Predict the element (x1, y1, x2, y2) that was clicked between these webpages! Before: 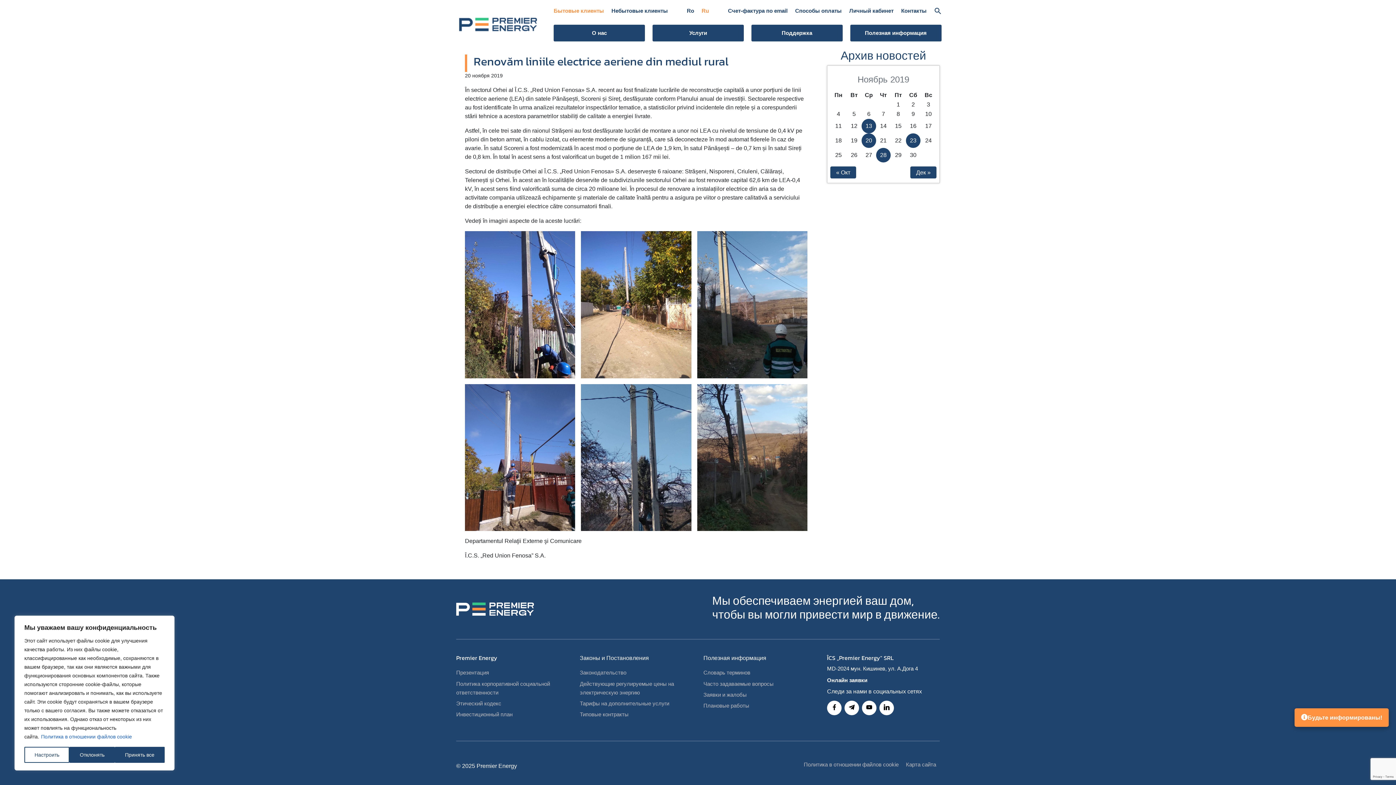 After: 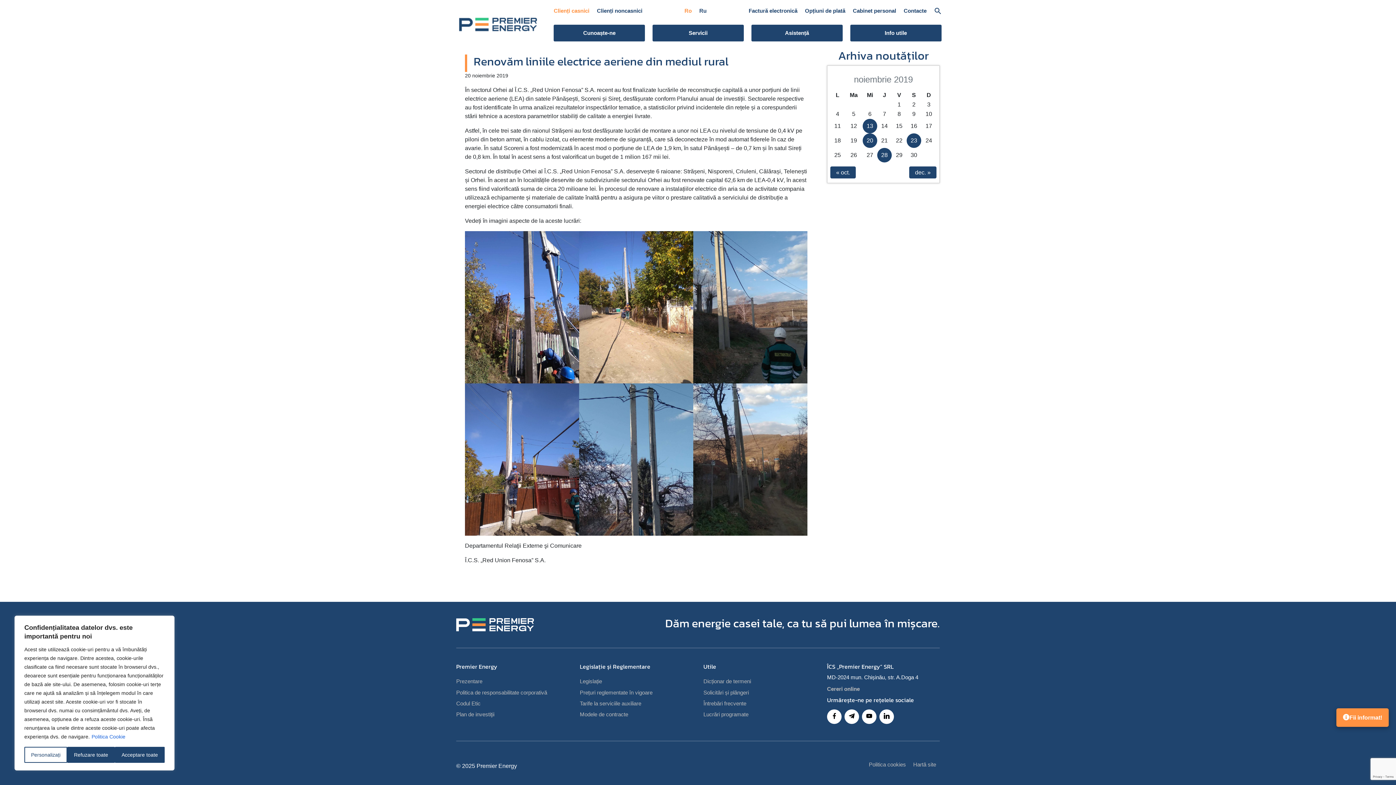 Action: bbox: (687, 2, 694, 19) label: Ro